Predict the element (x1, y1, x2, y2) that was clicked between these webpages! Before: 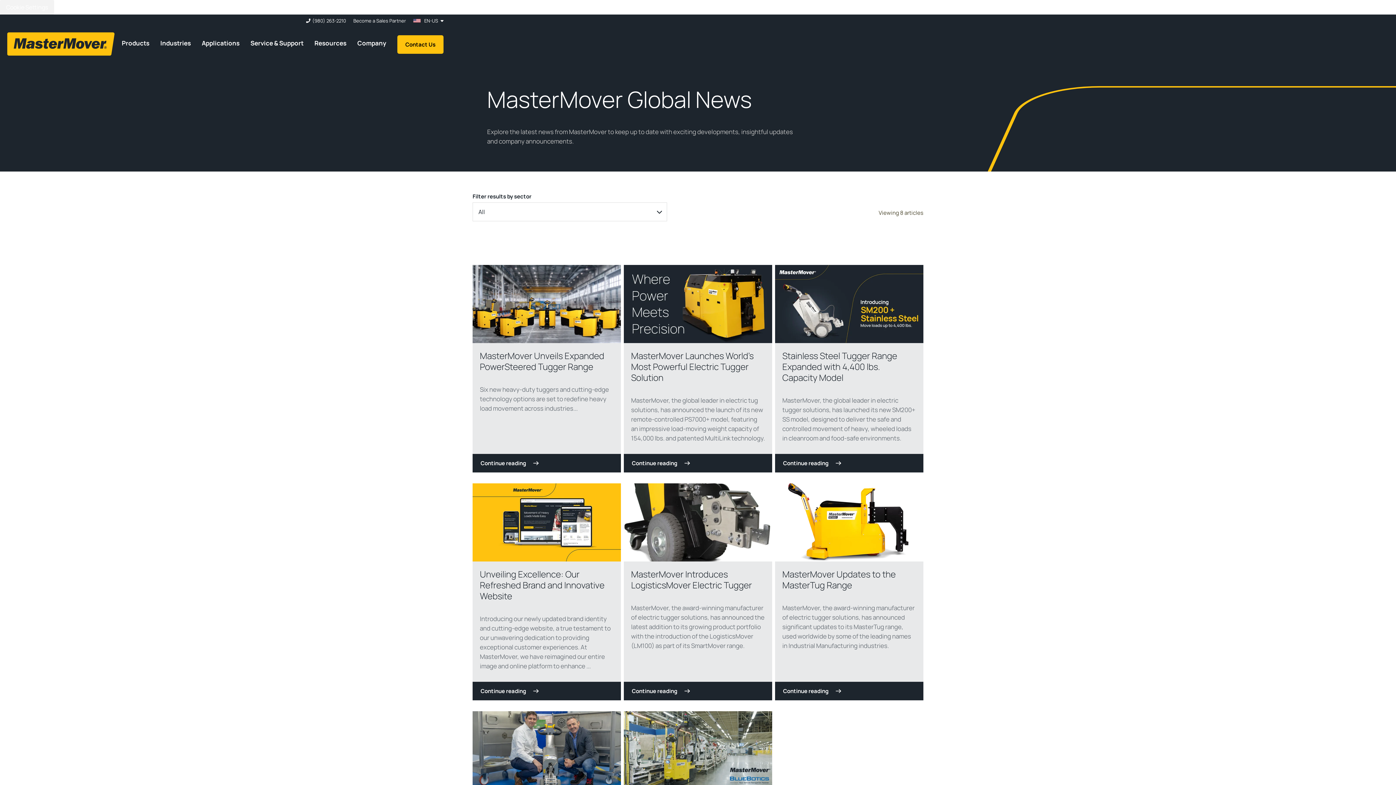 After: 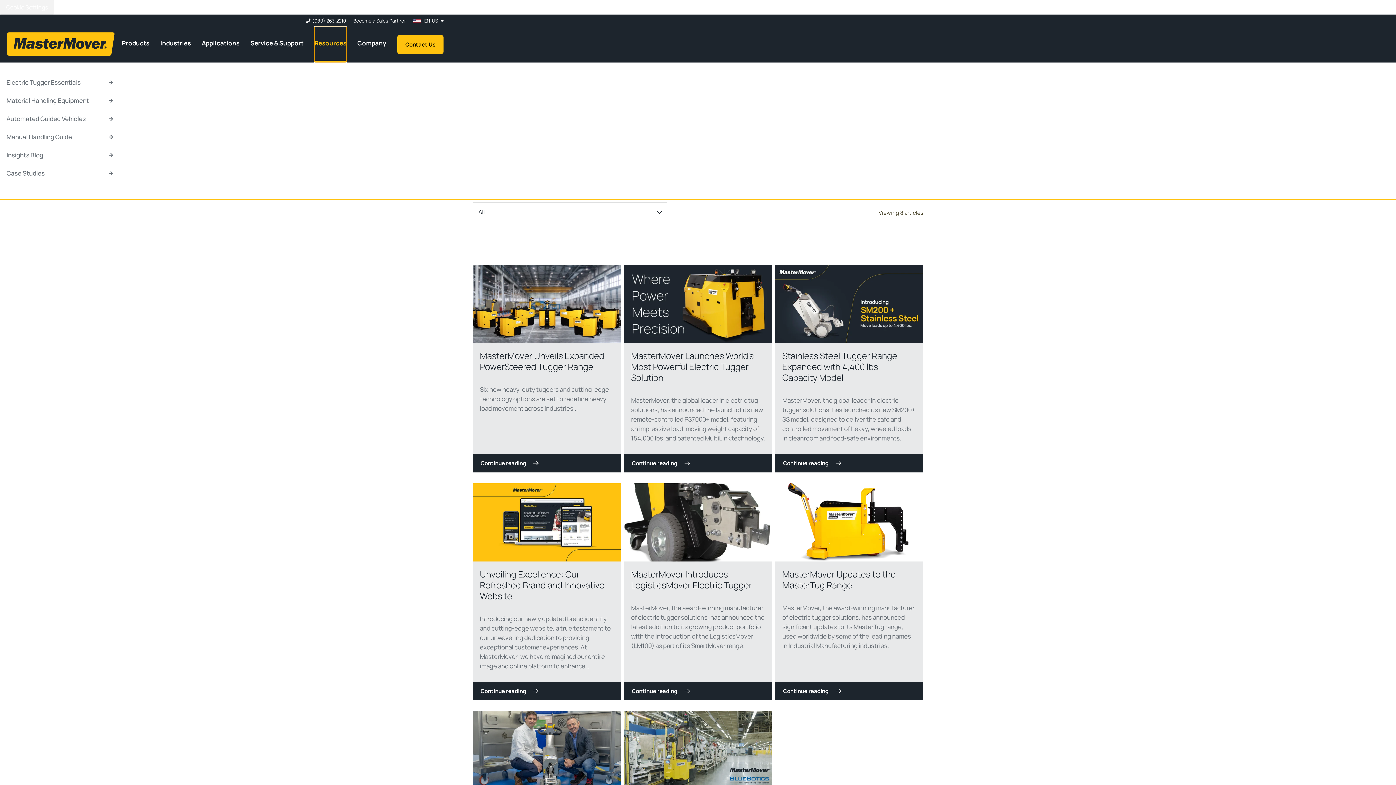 Action: label: Resources bbox: (314, 26, 346, 62)